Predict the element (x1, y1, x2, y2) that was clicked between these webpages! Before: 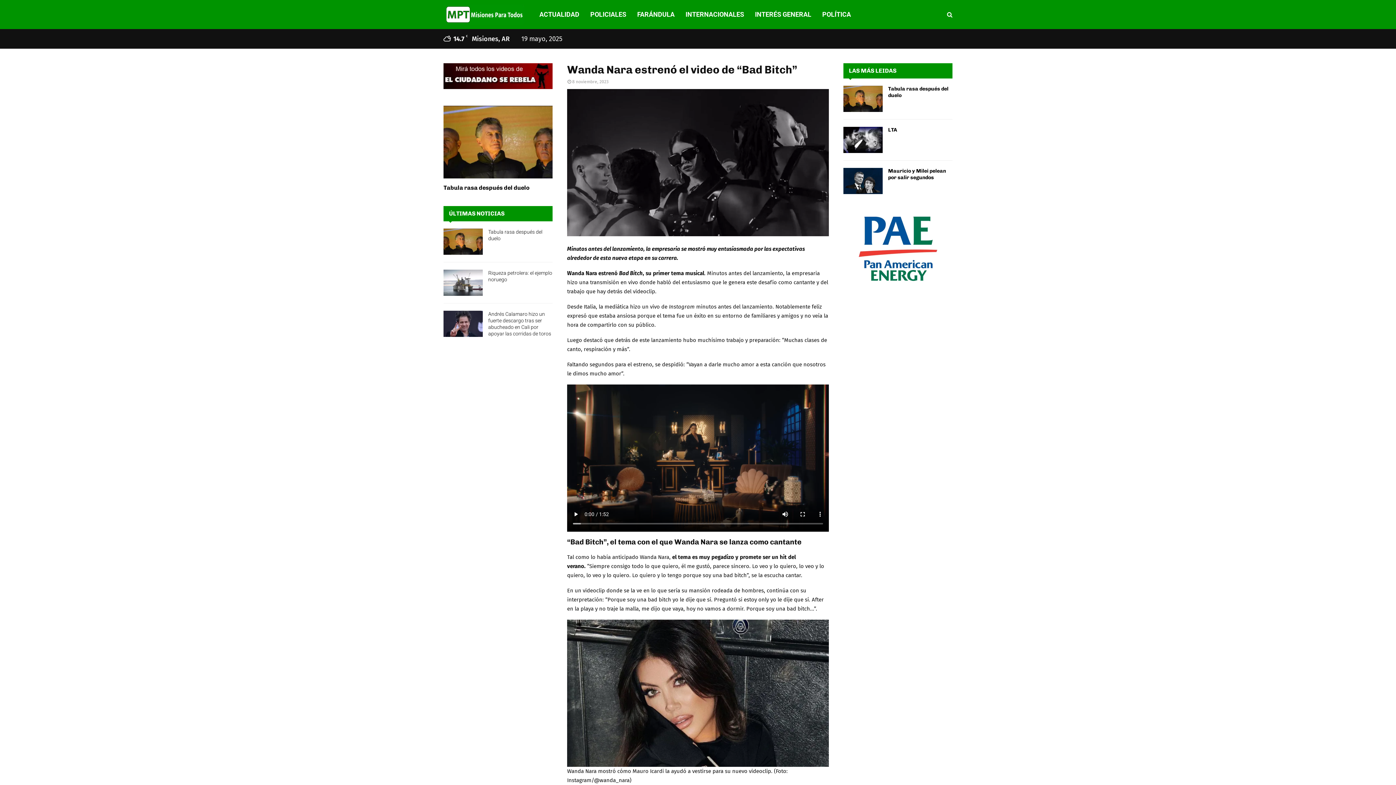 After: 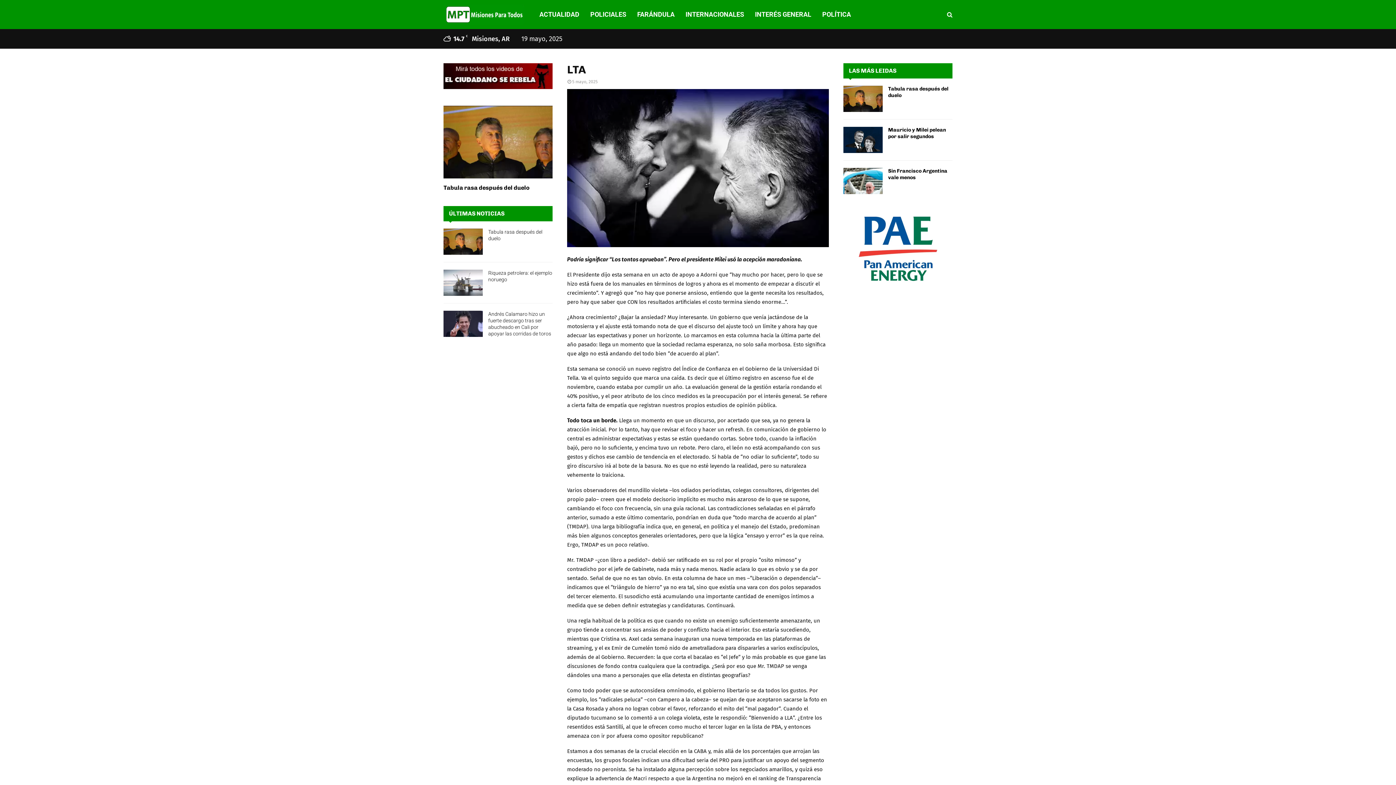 Action: bbox: (843, 126, 882, 153)